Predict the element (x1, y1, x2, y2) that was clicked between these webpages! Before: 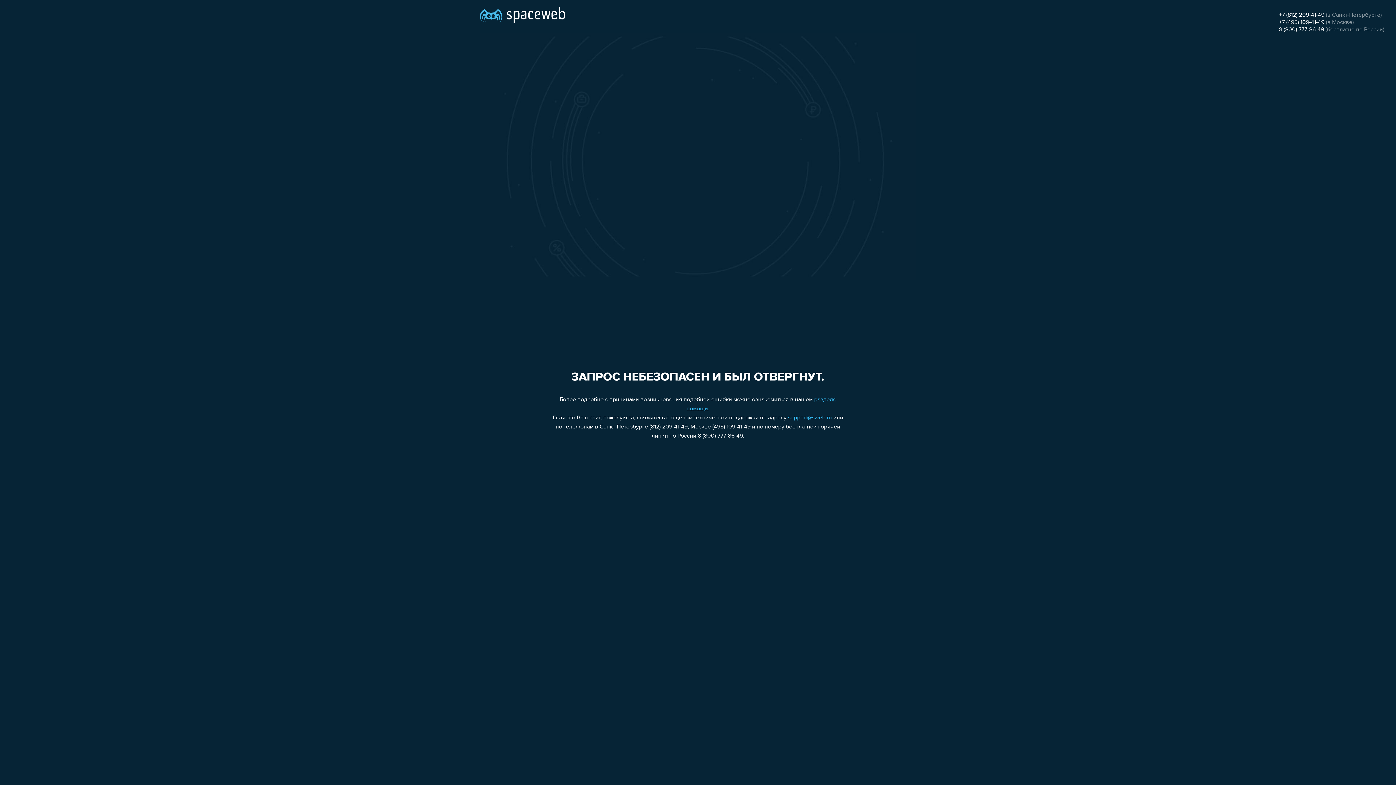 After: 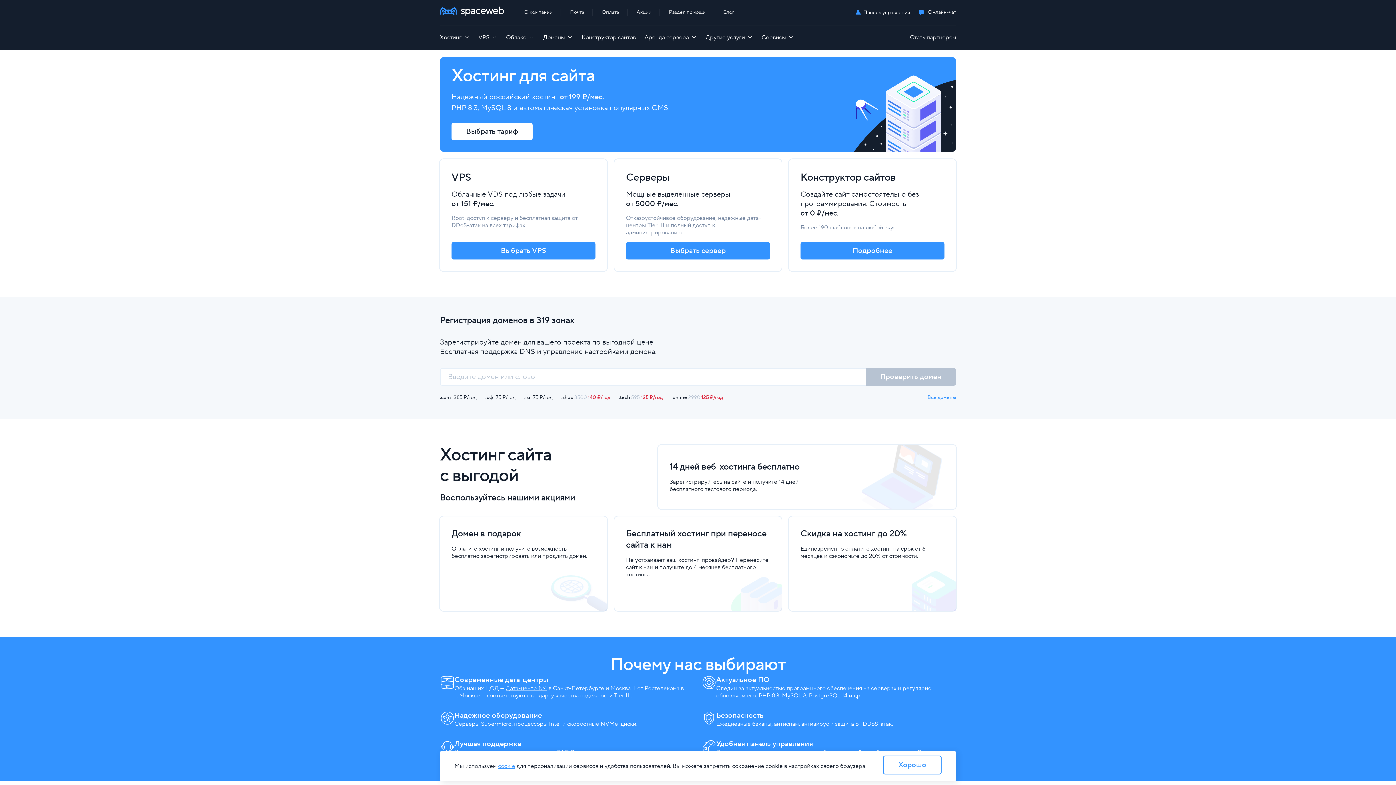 Action: bbox: (480, 0, 565, 25)